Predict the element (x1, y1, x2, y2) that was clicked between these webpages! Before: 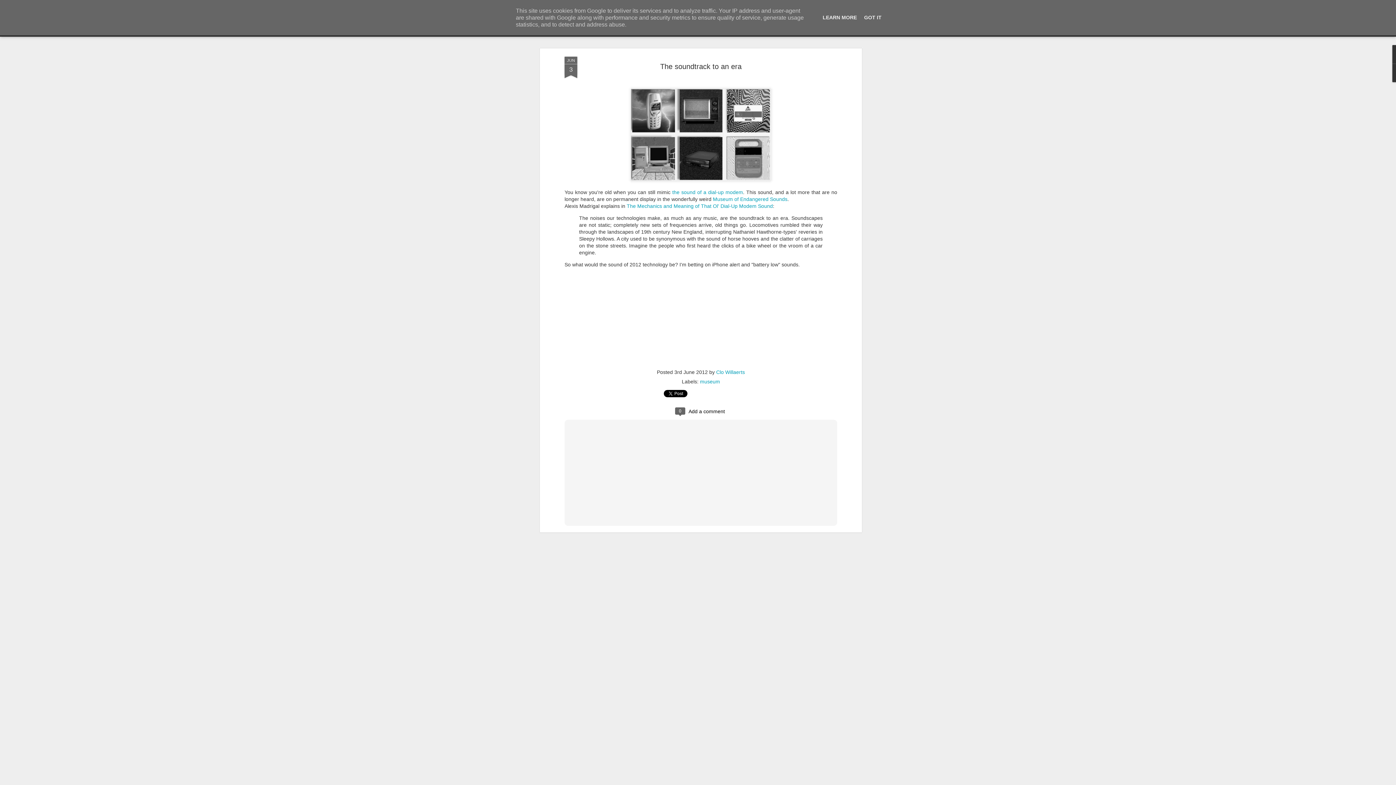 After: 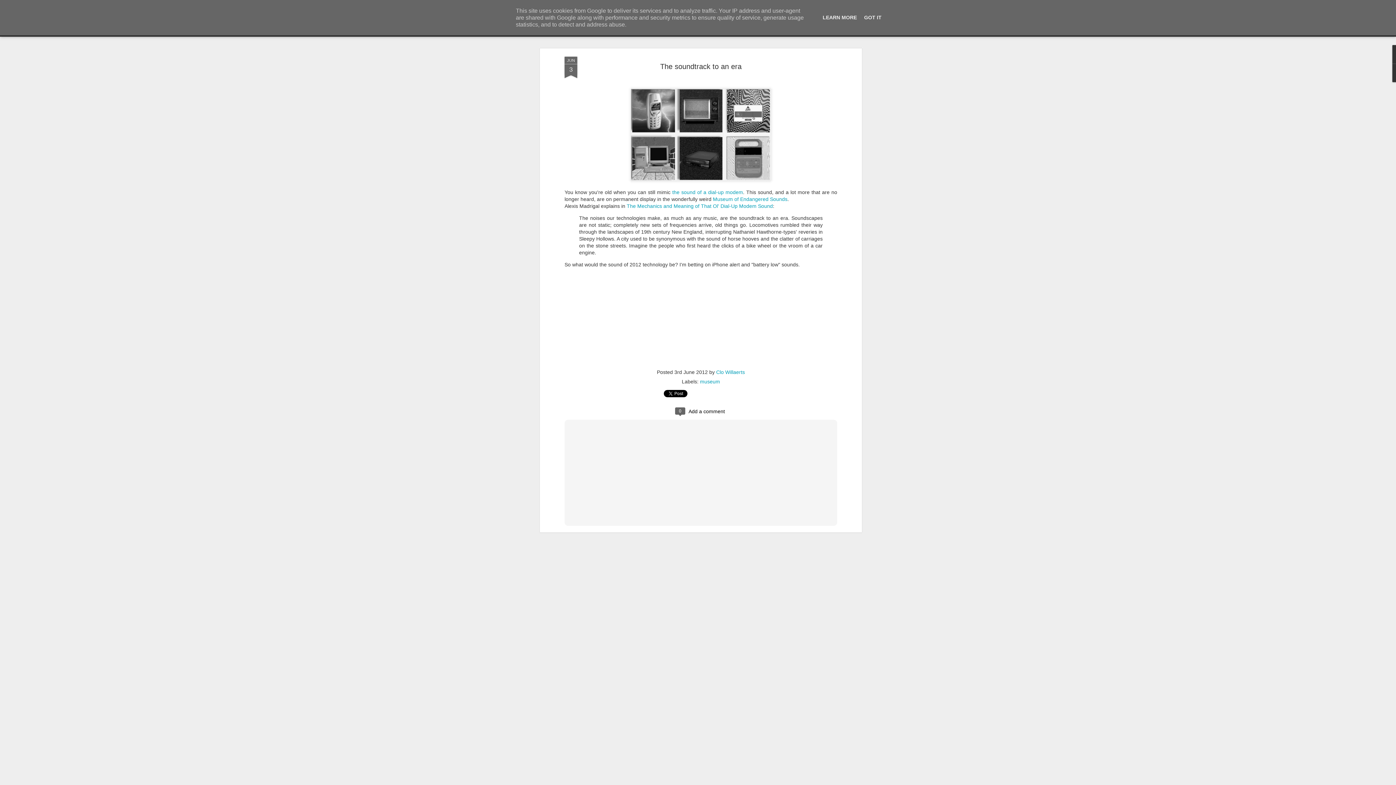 Action: bbox: (660, 62, 741, 70) label: The soundtrack to an era